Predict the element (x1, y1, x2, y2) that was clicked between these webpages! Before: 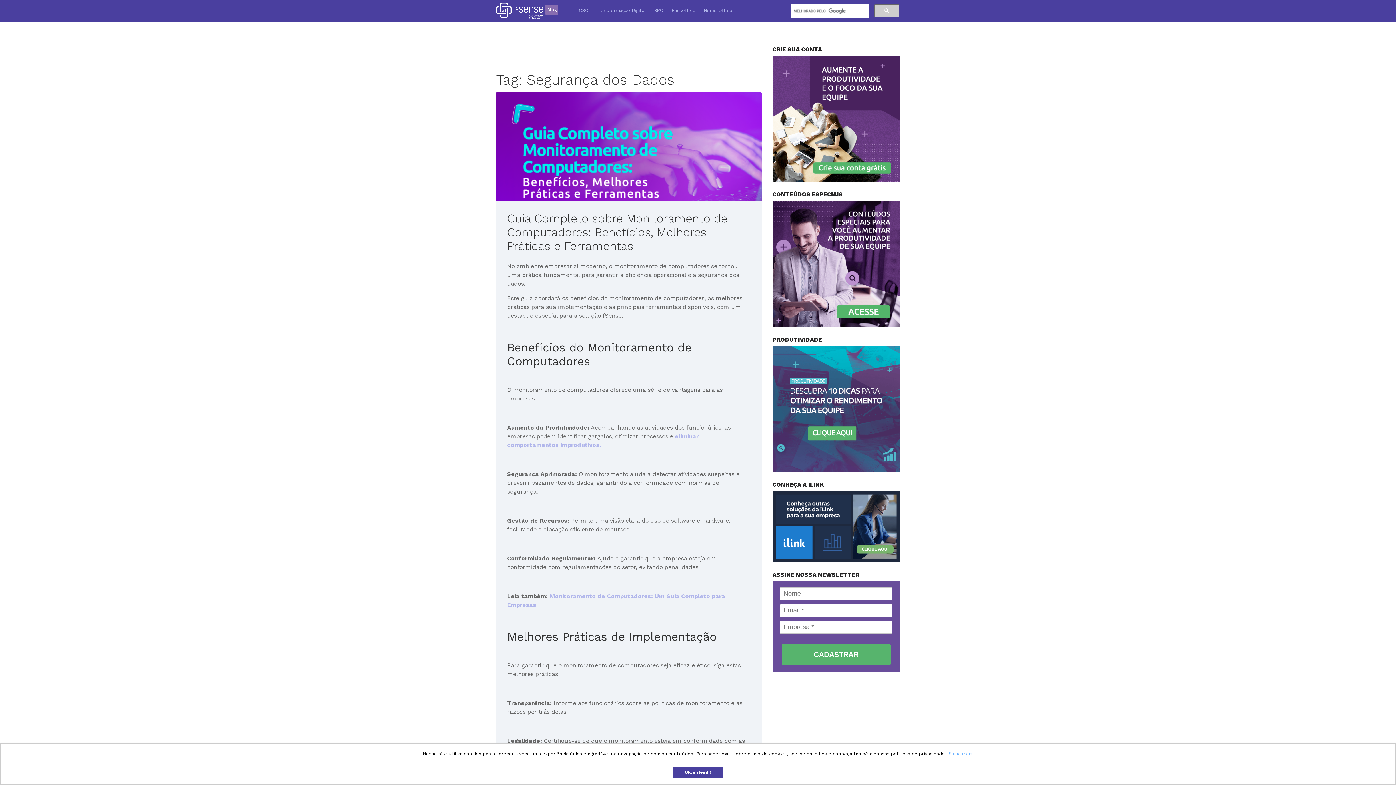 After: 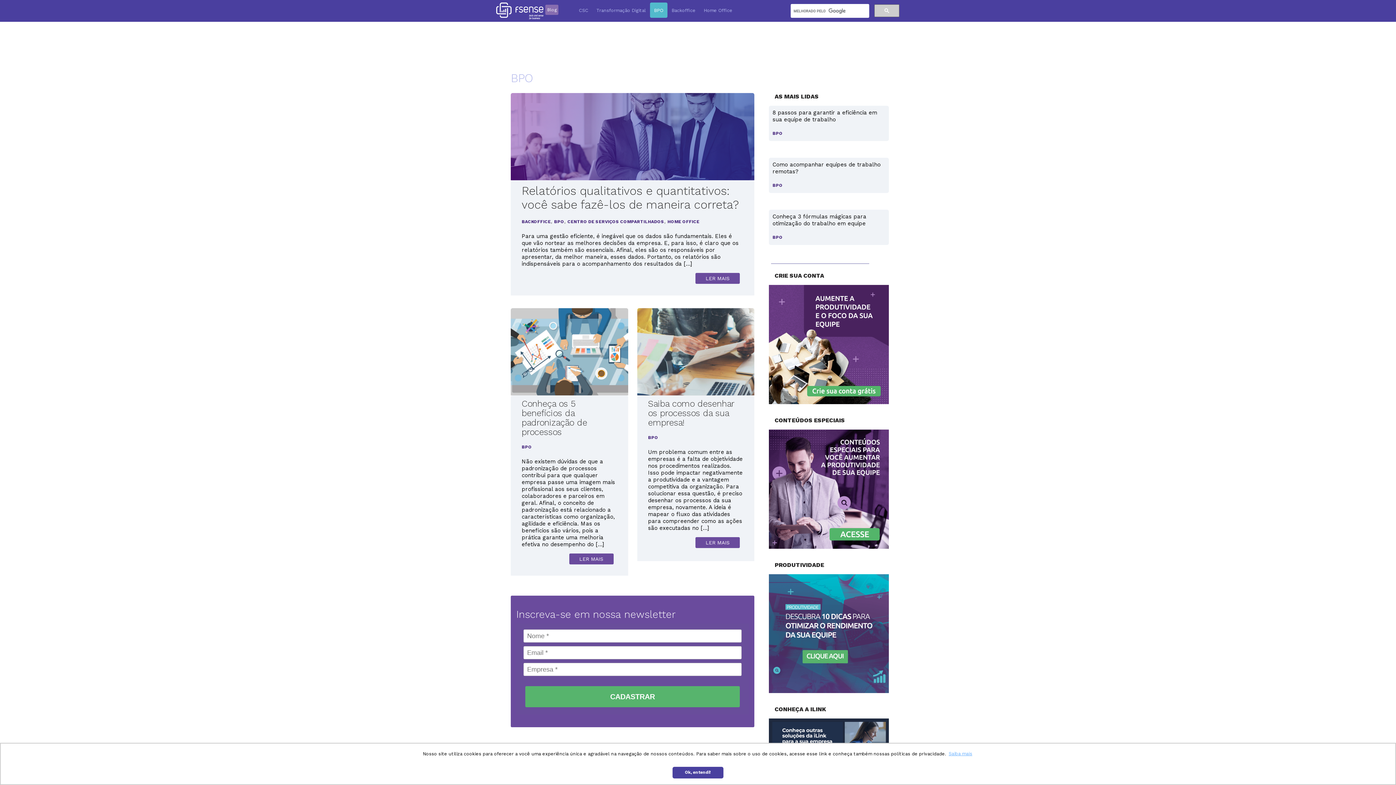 Action: bbox: (650, 2, 667, 17) label: BPO